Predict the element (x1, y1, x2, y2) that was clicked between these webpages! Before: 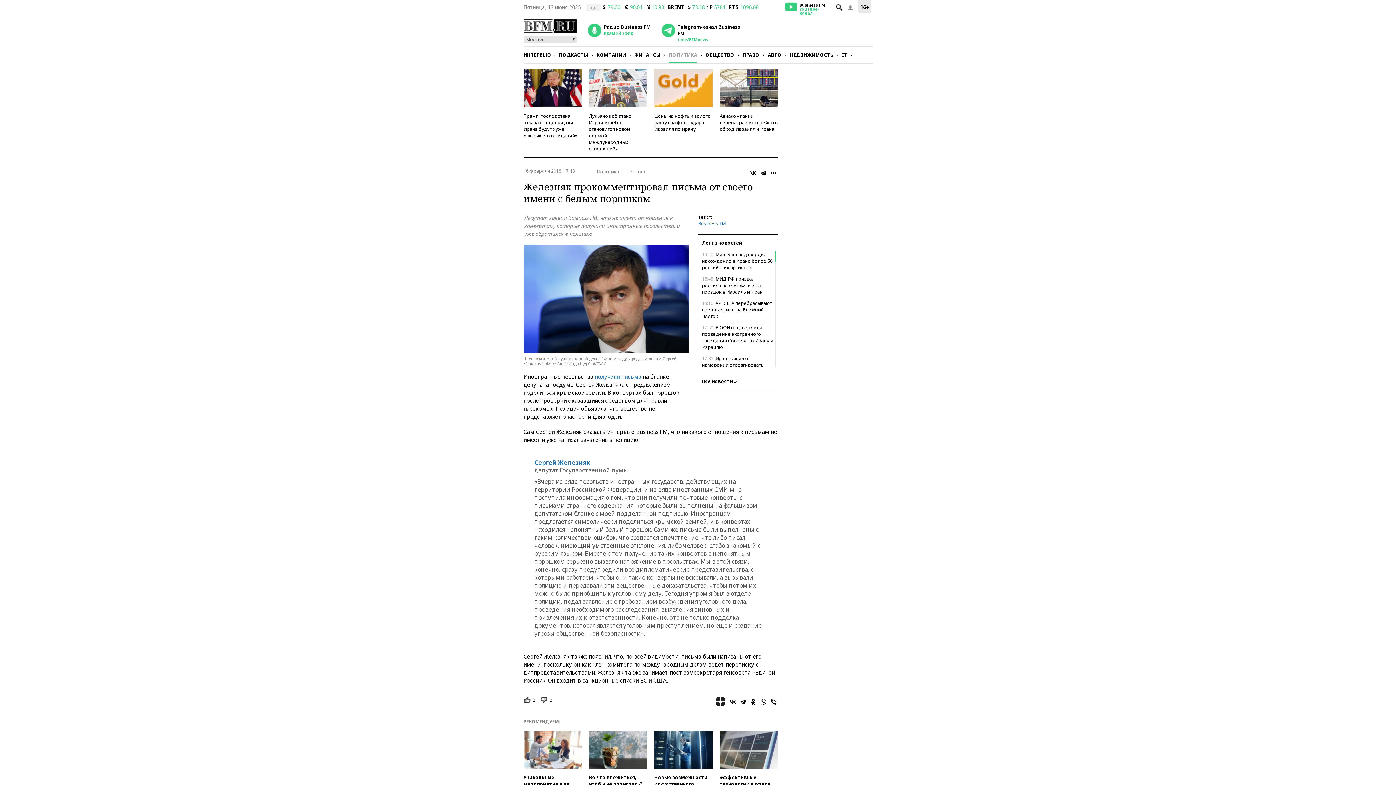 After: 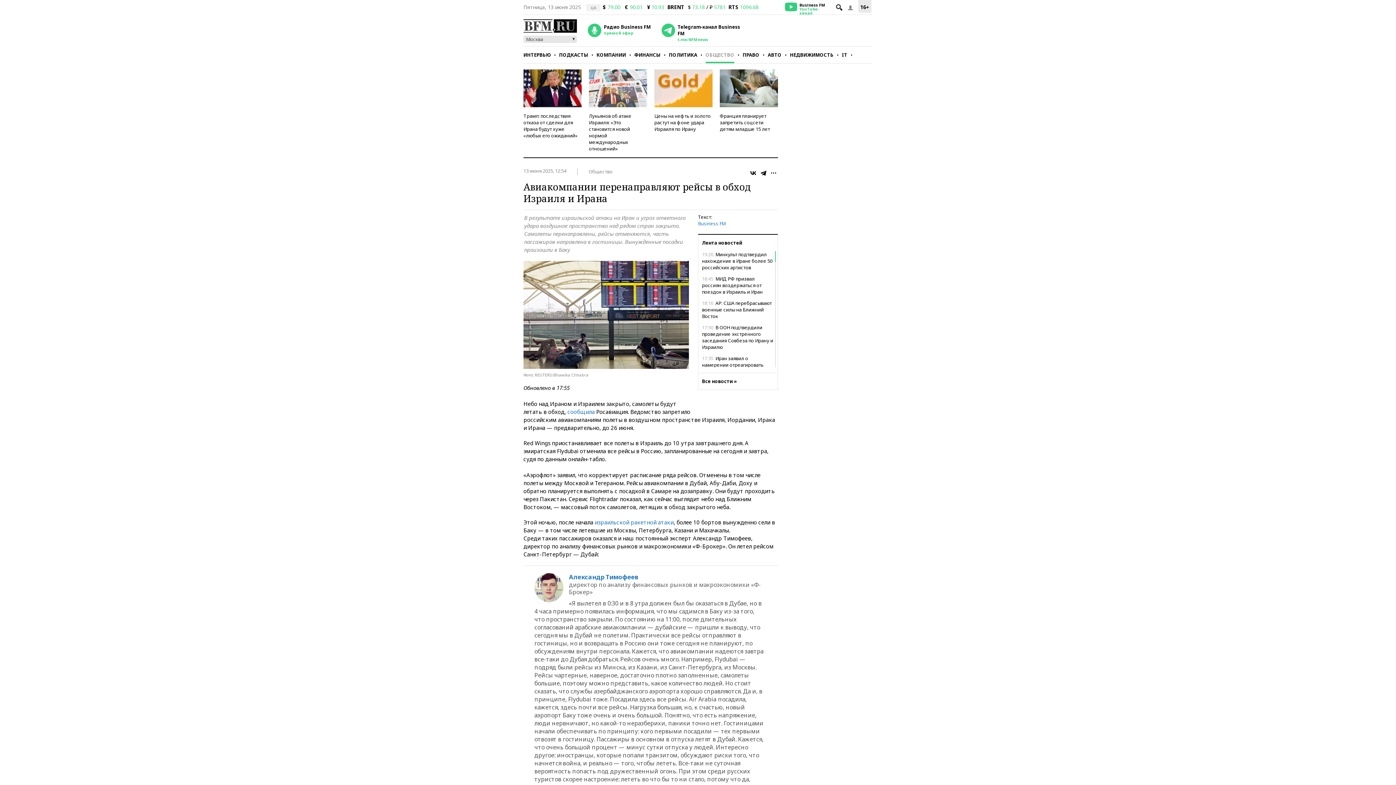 Action: bbox: (720, 69, 778, 107)